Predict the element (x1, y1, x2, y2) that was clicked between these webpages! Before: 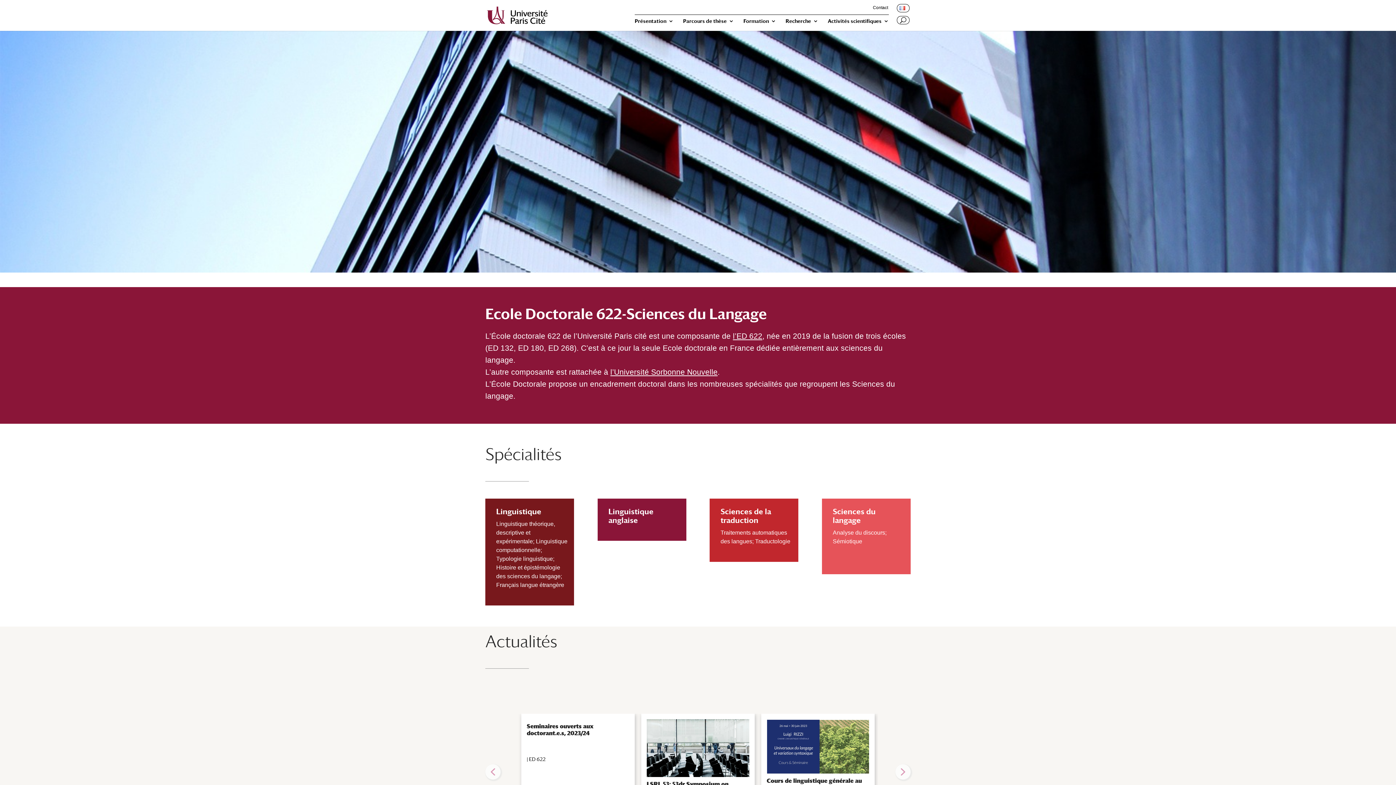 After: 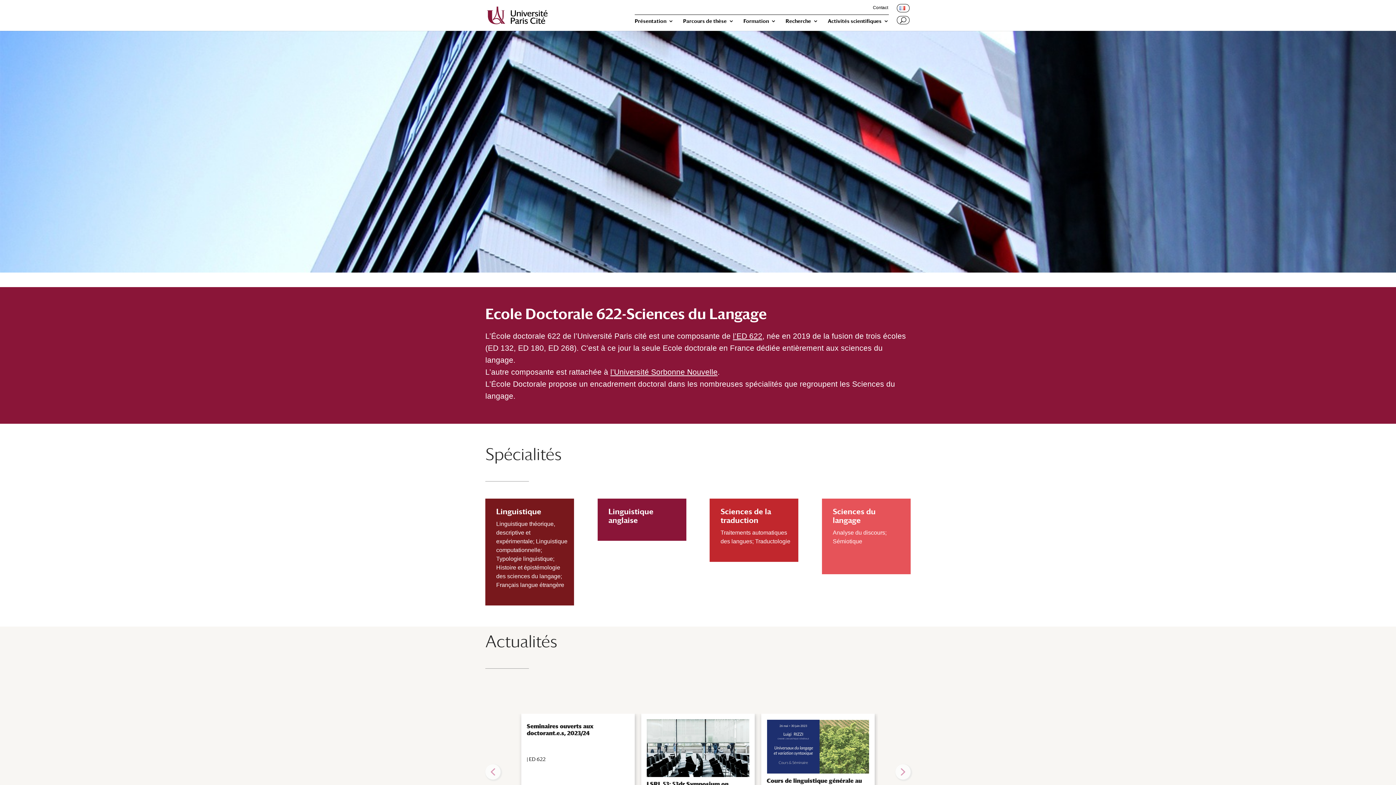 Action: bbox: (486, 11, 547, 18)